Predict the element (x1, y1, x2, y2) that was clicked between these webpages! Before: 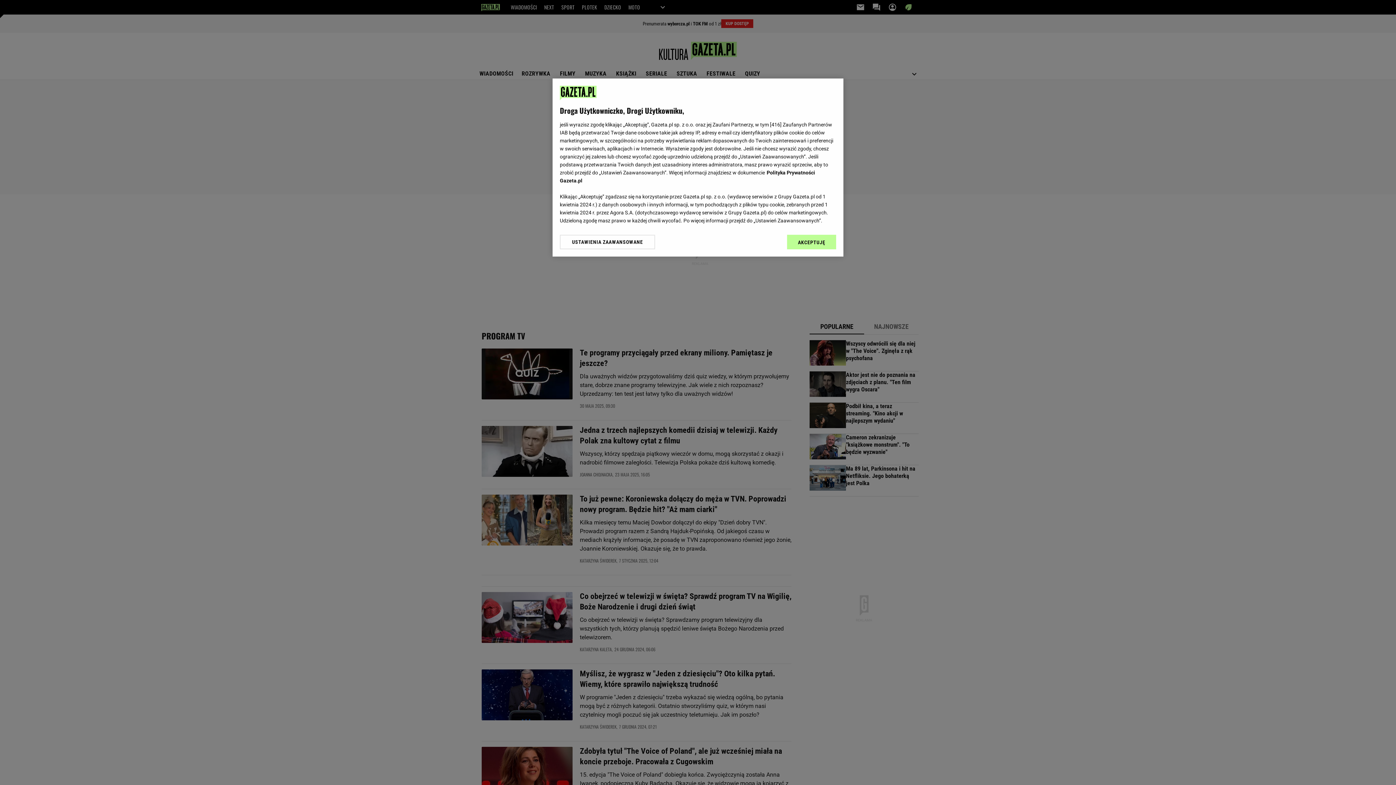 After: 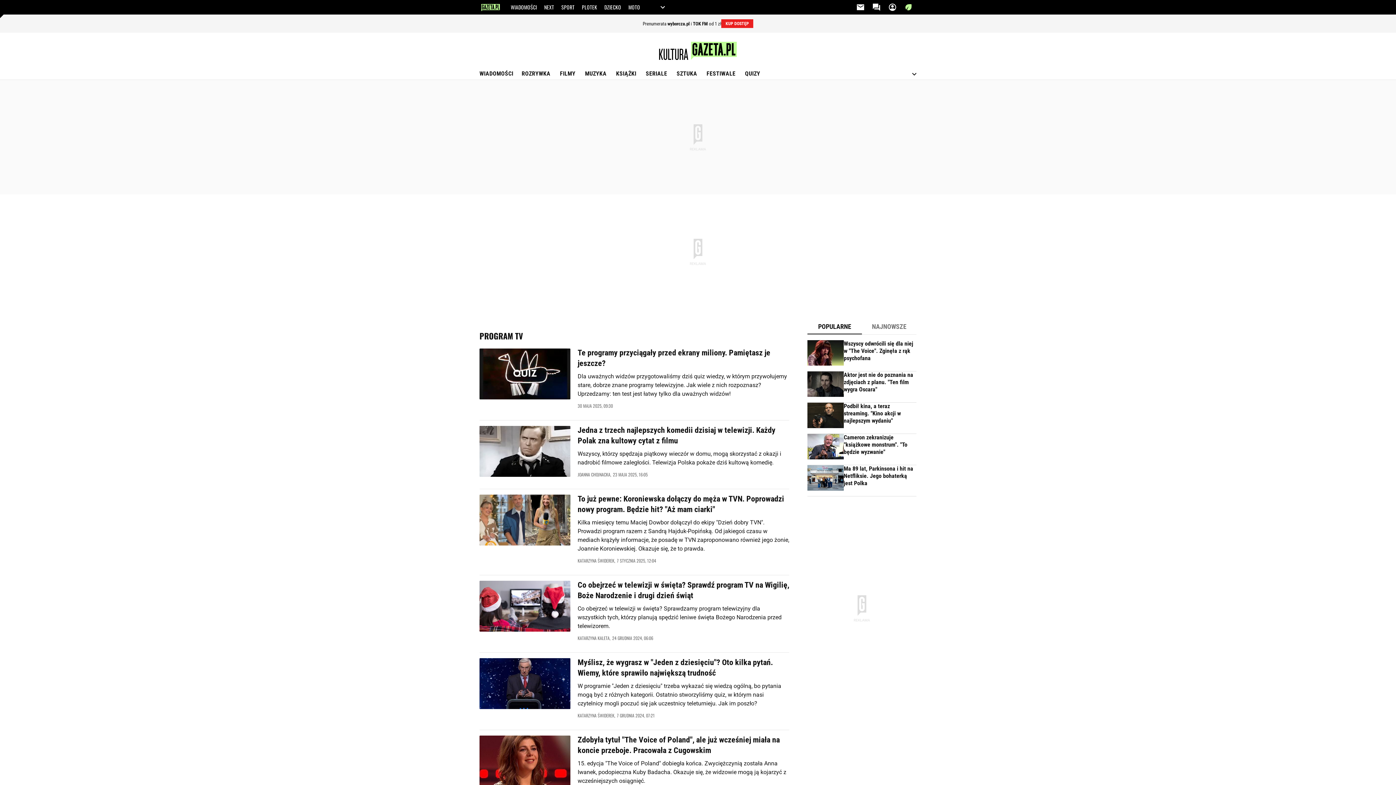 Action: label: AKCEPTUJĘ bbox: (787, 234, 836, 249)